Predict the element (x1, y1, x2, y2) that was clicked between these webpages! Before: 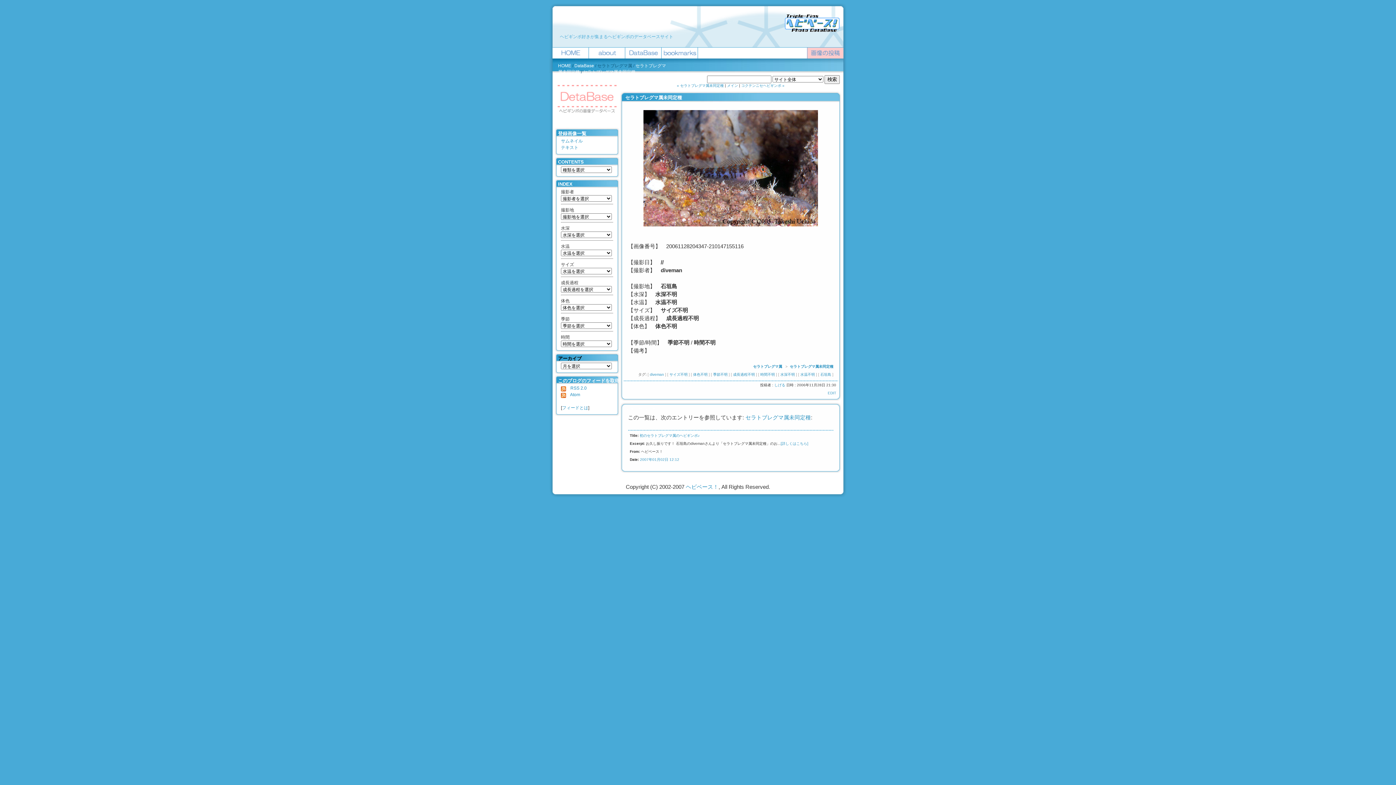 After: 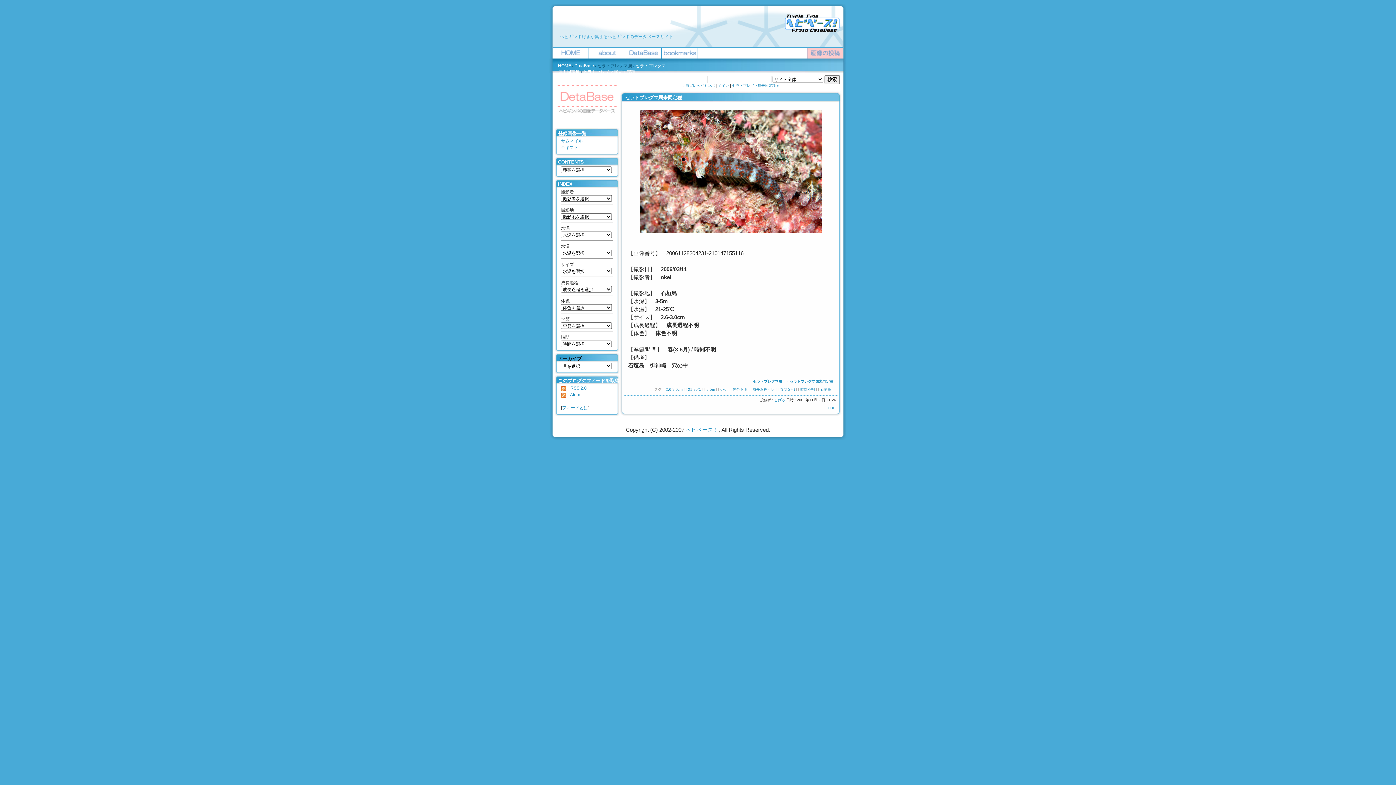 Action: label: « セラトブレグマ属未同定種 bbox: (677, 83, 724, 87)